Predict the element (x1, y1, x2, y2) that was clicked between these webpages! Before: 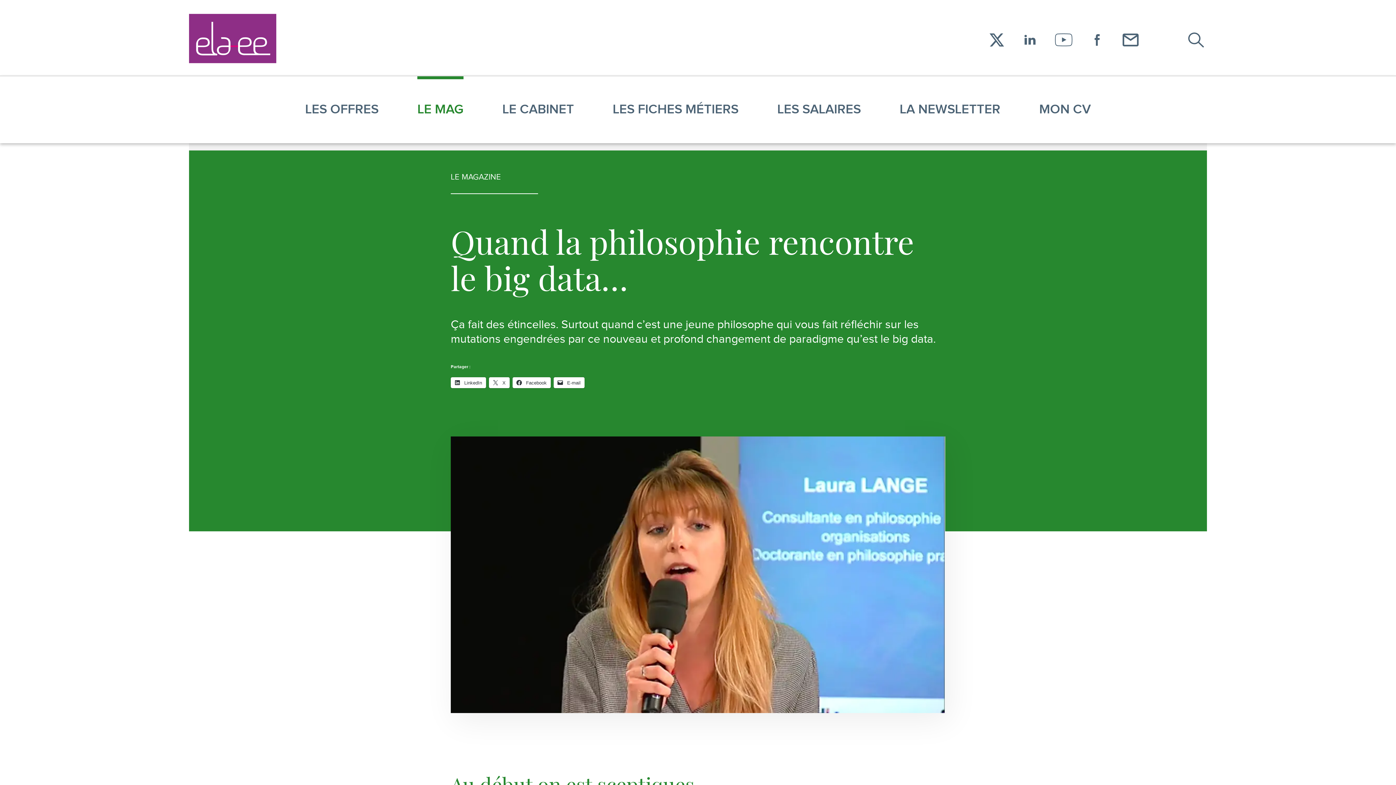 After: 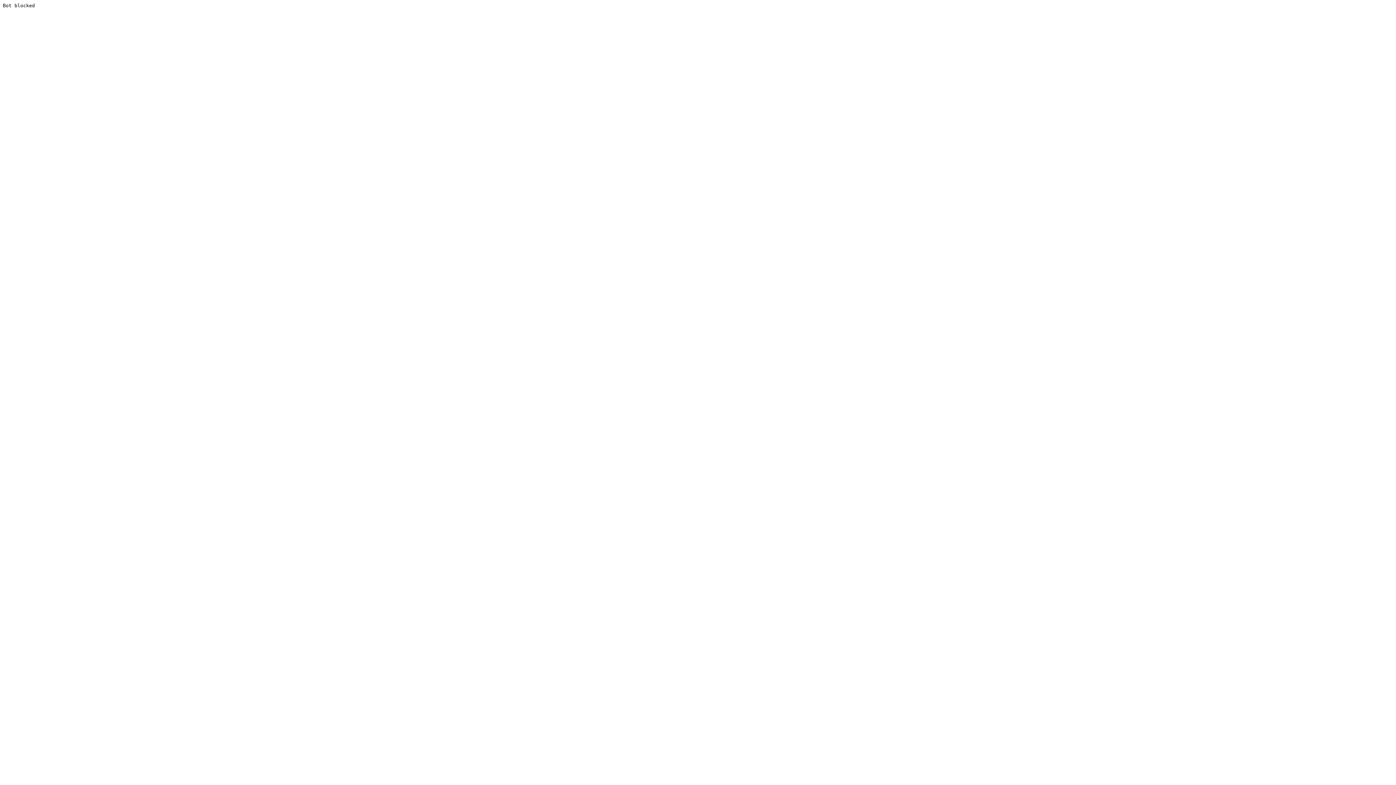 Action: bbox: (1020, 76, 1110, 143) label: MON CV